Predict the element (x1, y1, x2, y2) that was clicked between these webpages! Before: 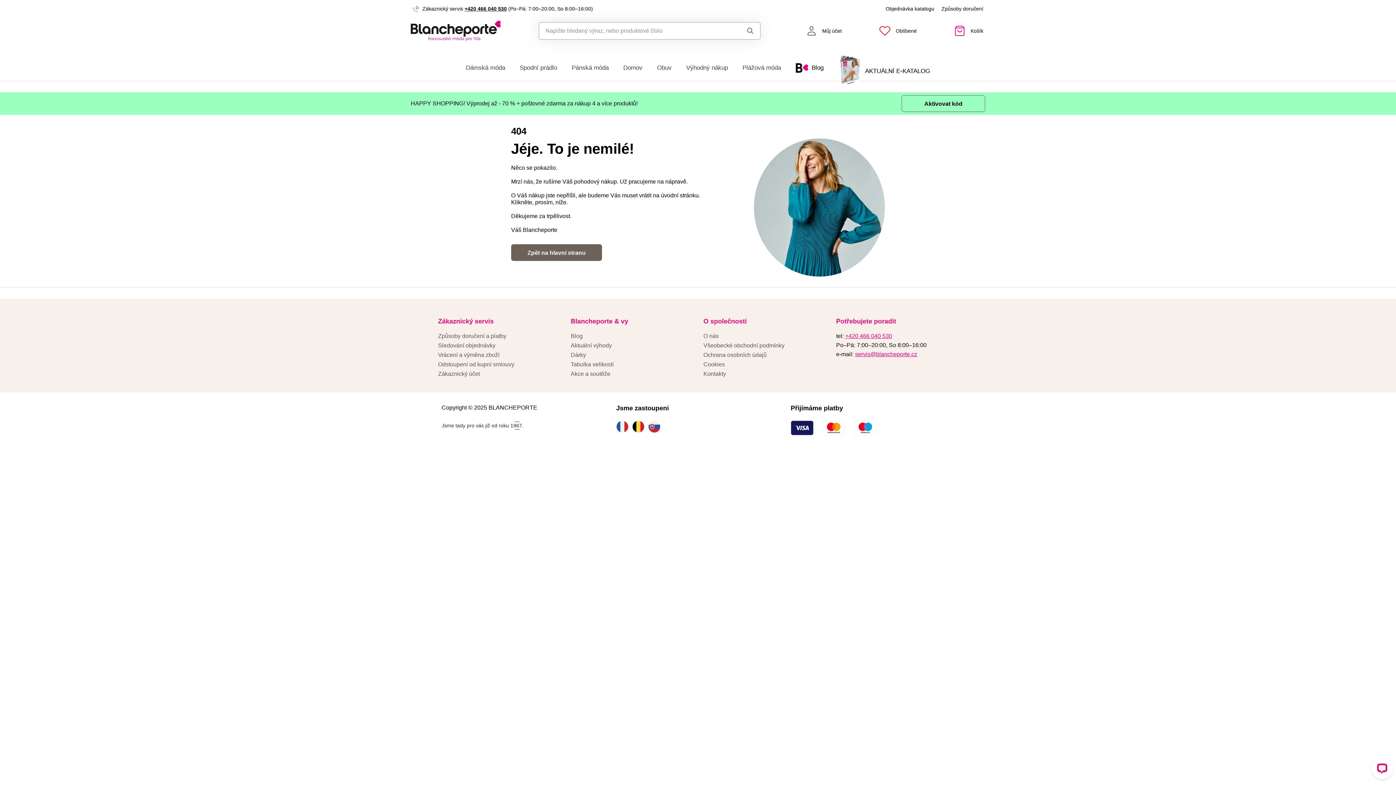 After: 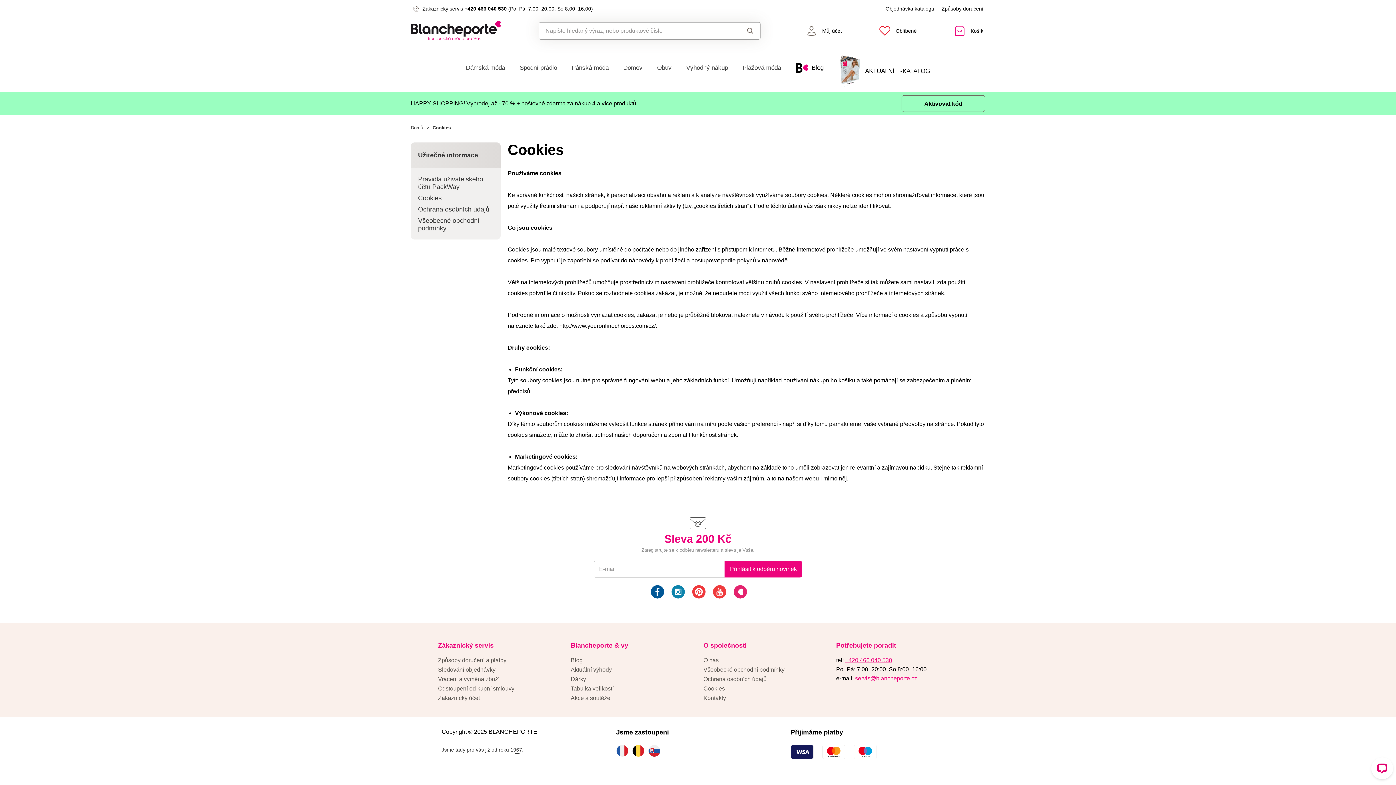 Action: bbox: (703, 361, 725, 367) label: Cookies